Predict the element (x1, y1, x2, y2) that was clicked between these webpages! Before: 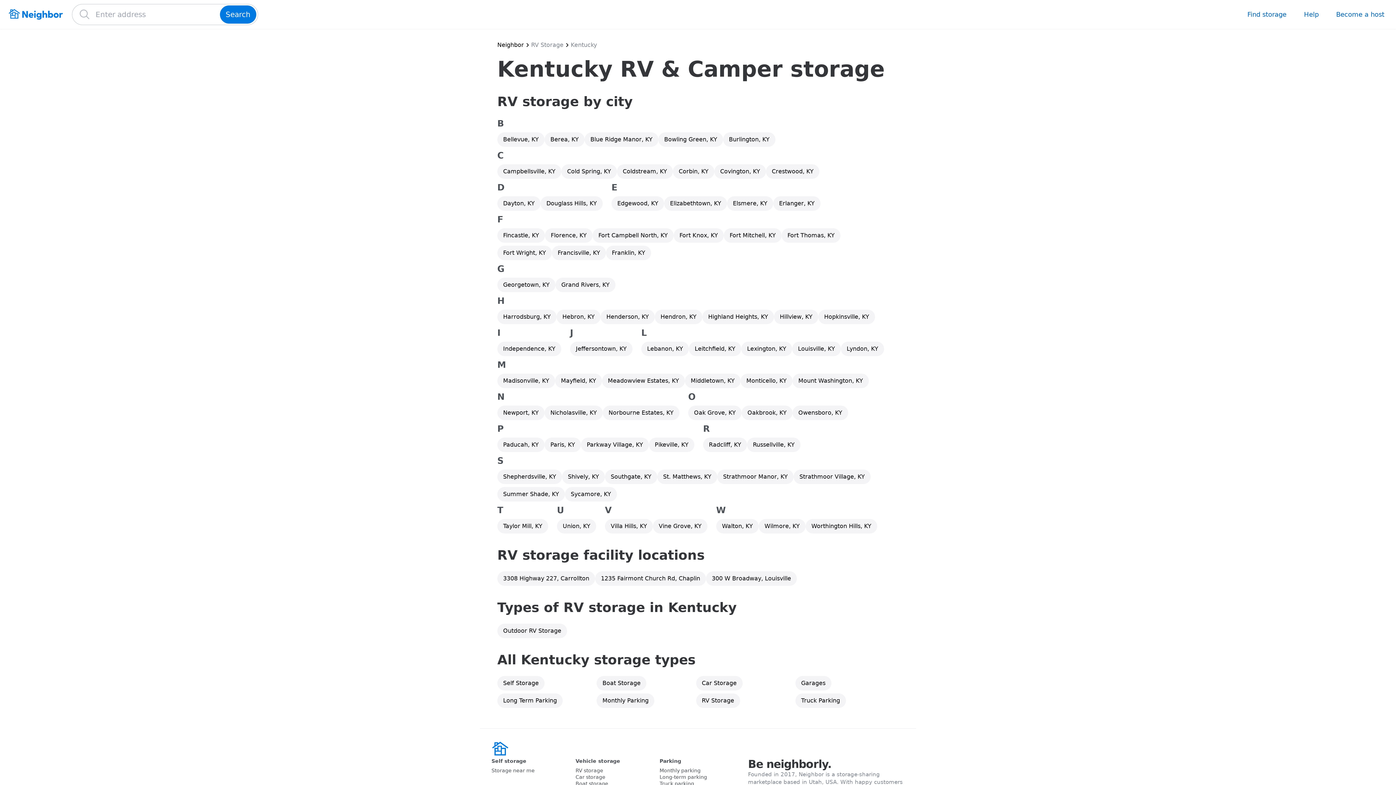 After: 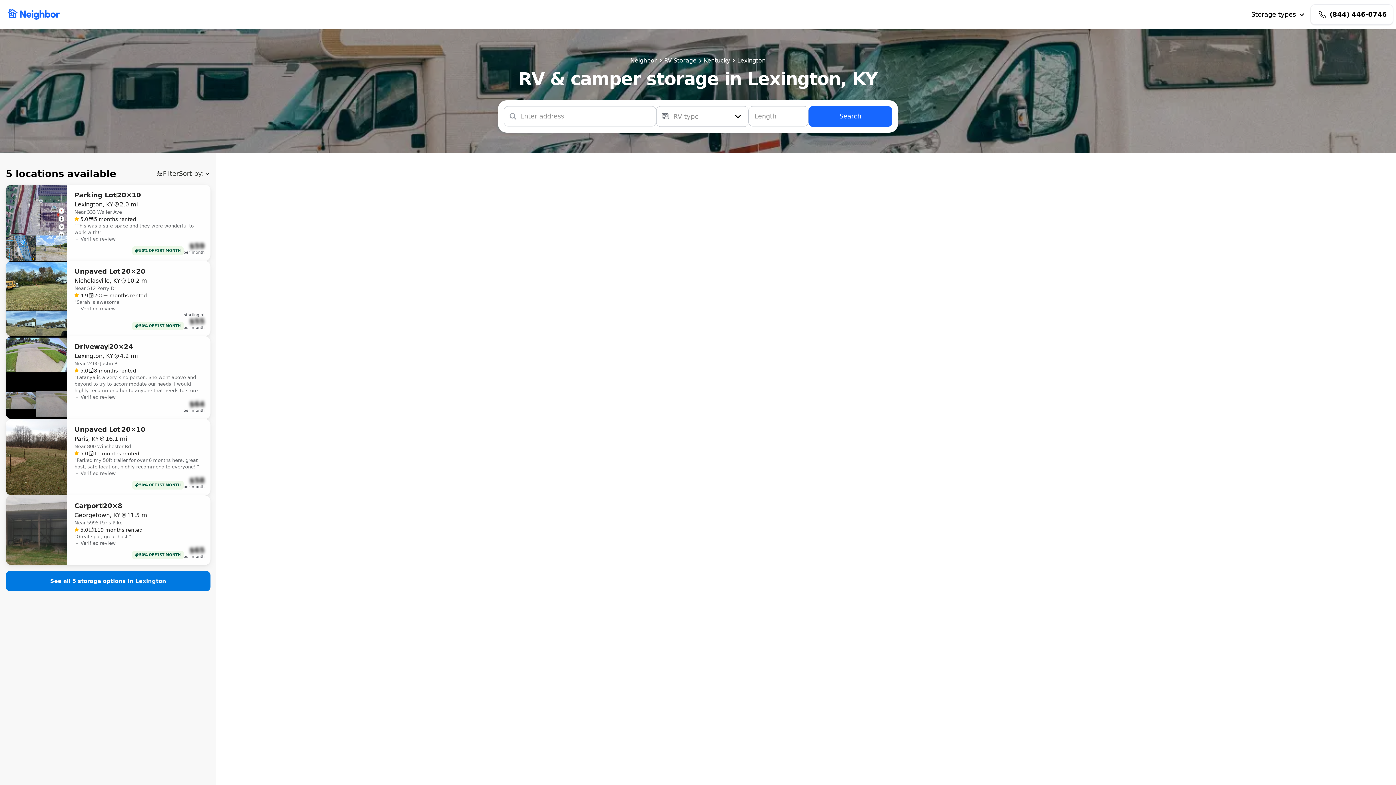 Action: bbox: (741, 341, 792, 356) label: Lexington, KY